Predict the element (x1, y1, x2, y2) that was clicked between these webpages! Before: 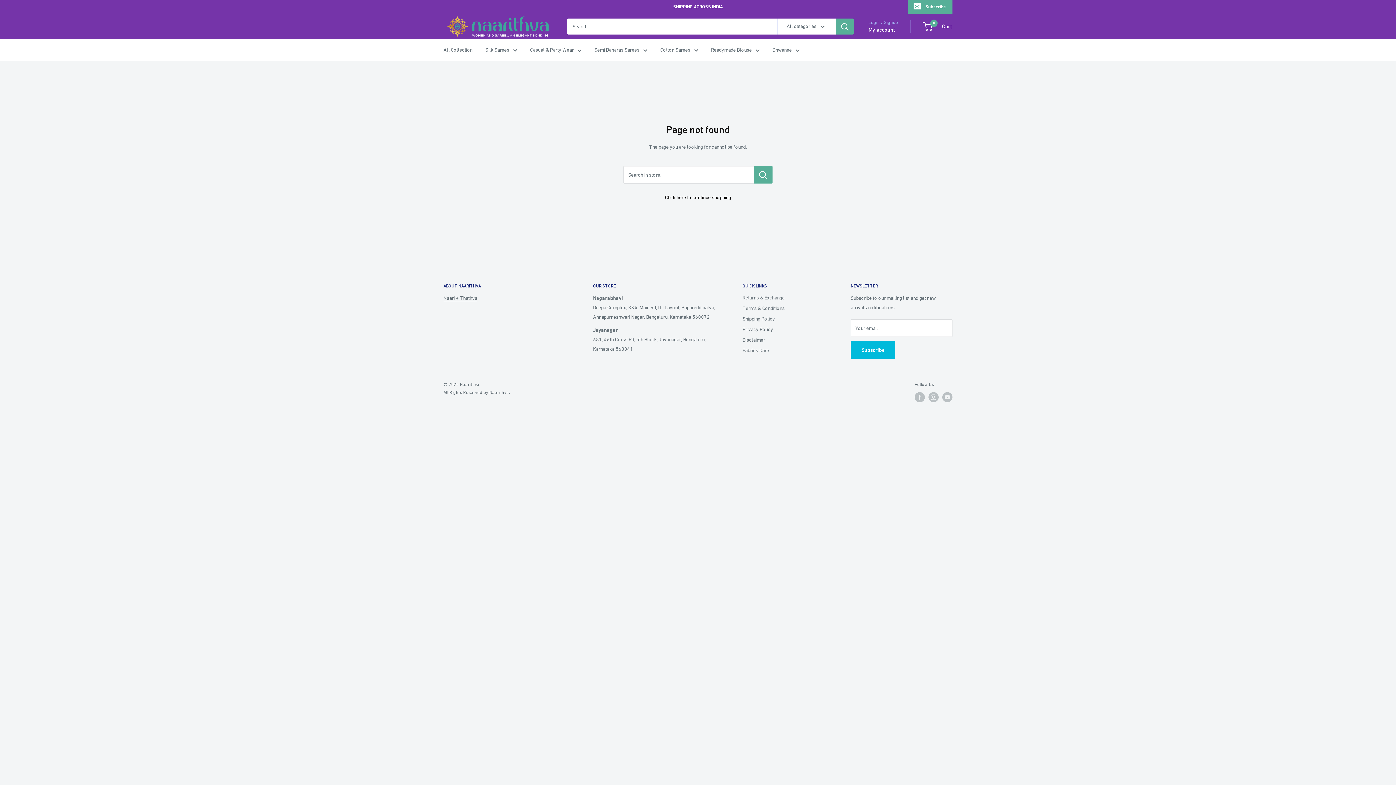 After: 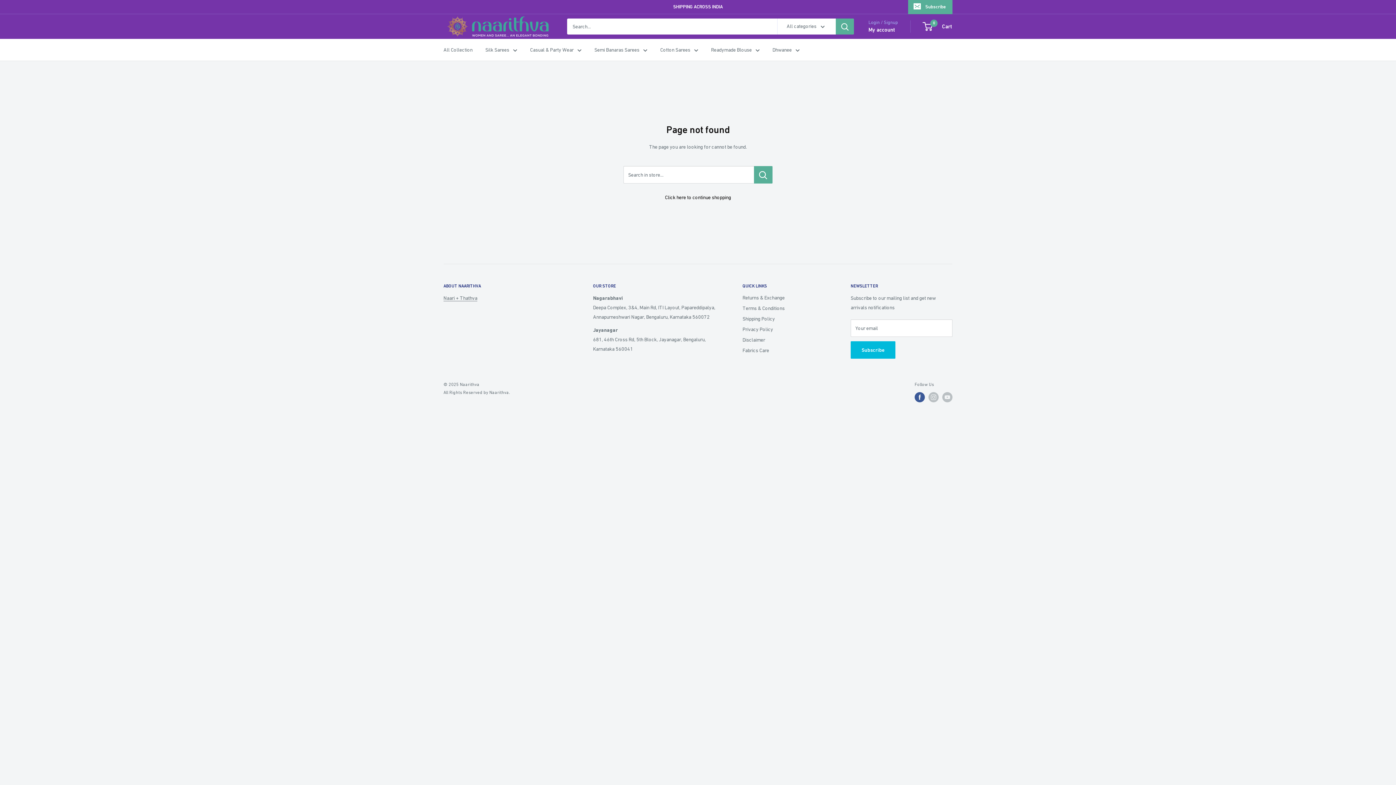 Action: label: Follow us on Facebook bbox: (914, 392, 925, 402)